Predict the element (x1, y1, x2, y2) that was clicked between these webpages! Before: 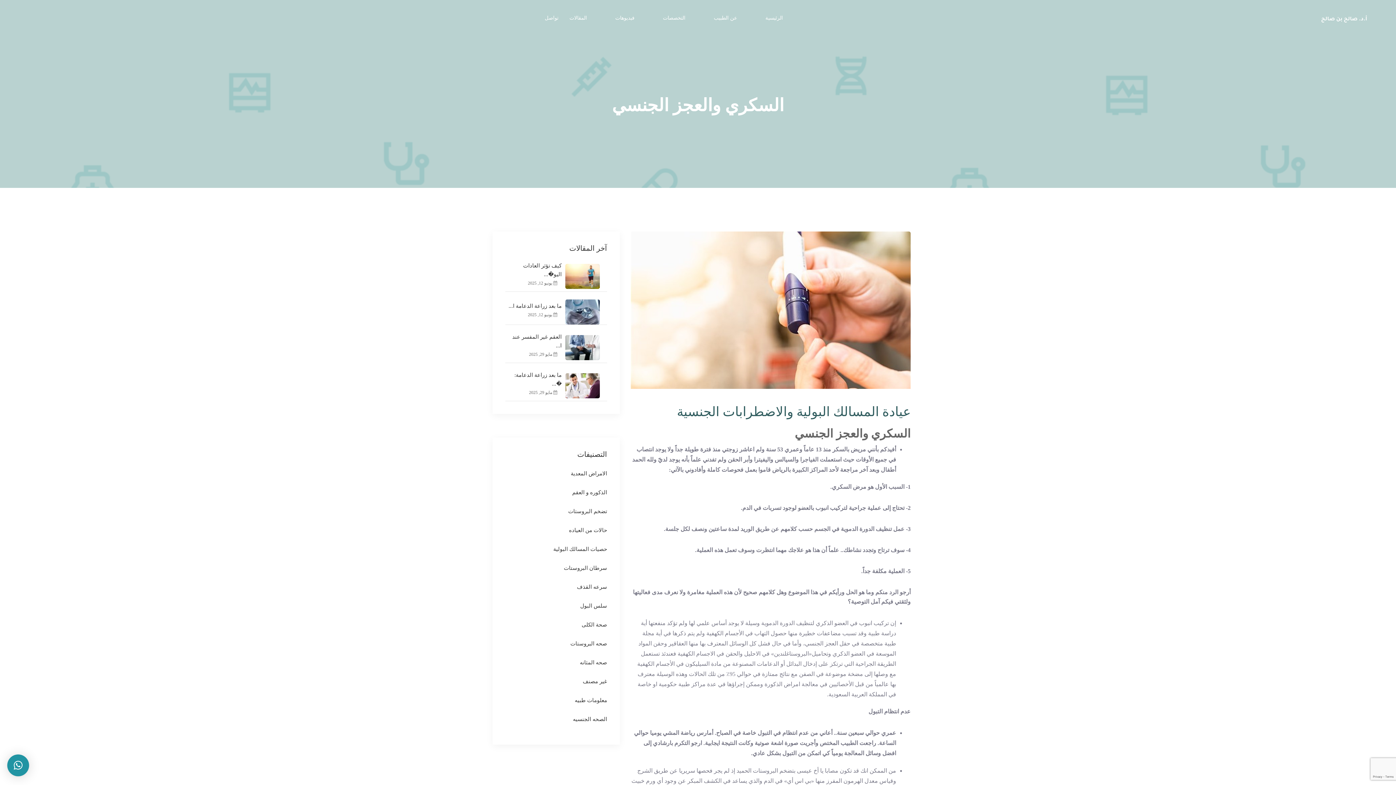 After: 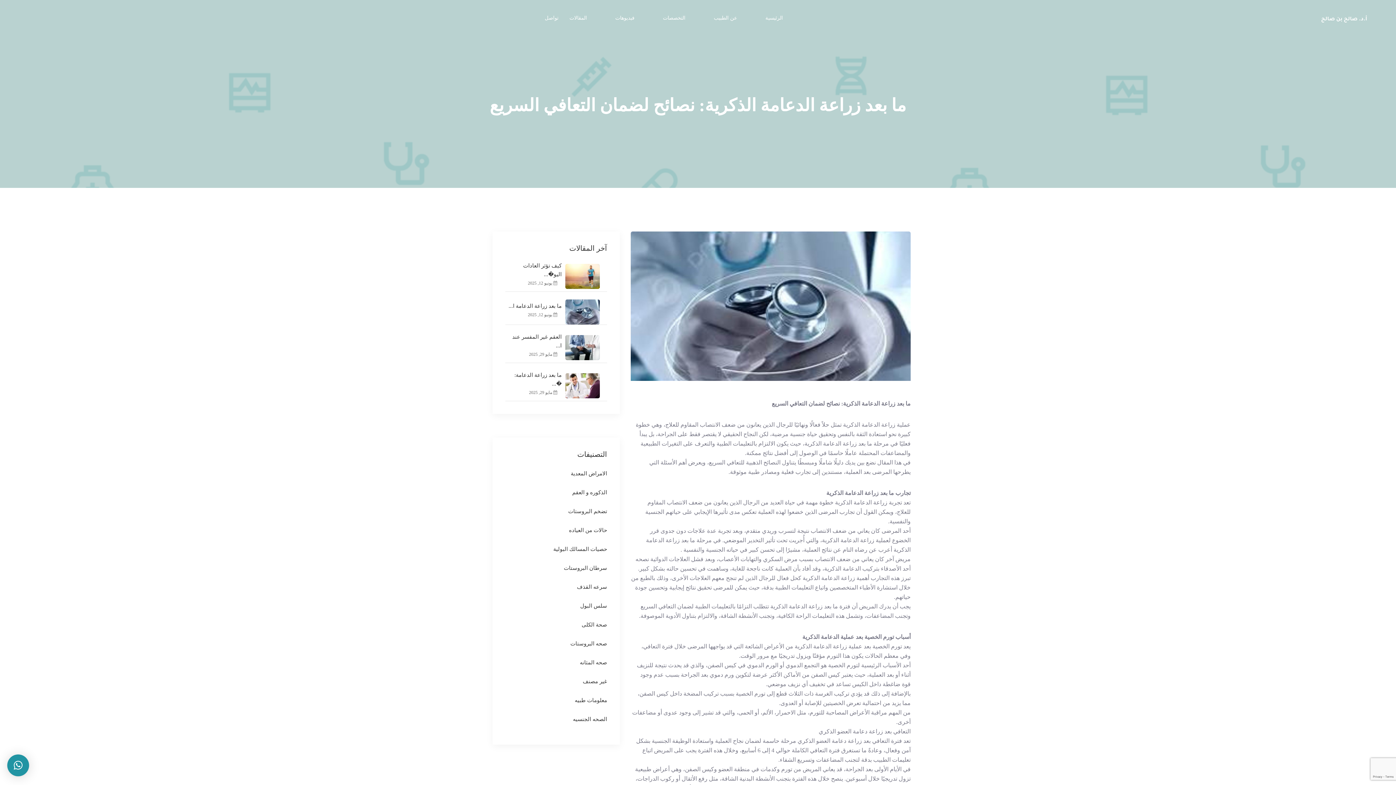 Action: bbox: (565, 299, 600, 324)